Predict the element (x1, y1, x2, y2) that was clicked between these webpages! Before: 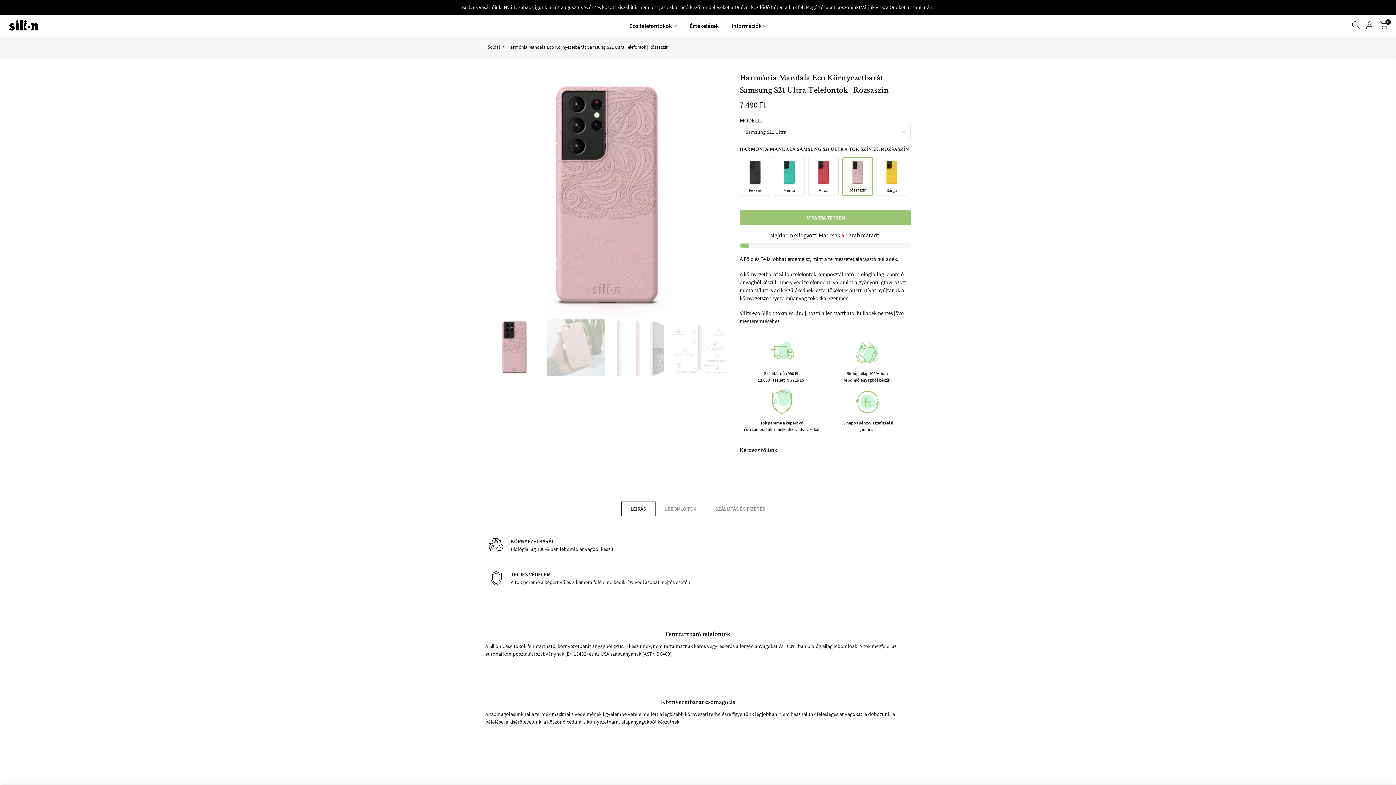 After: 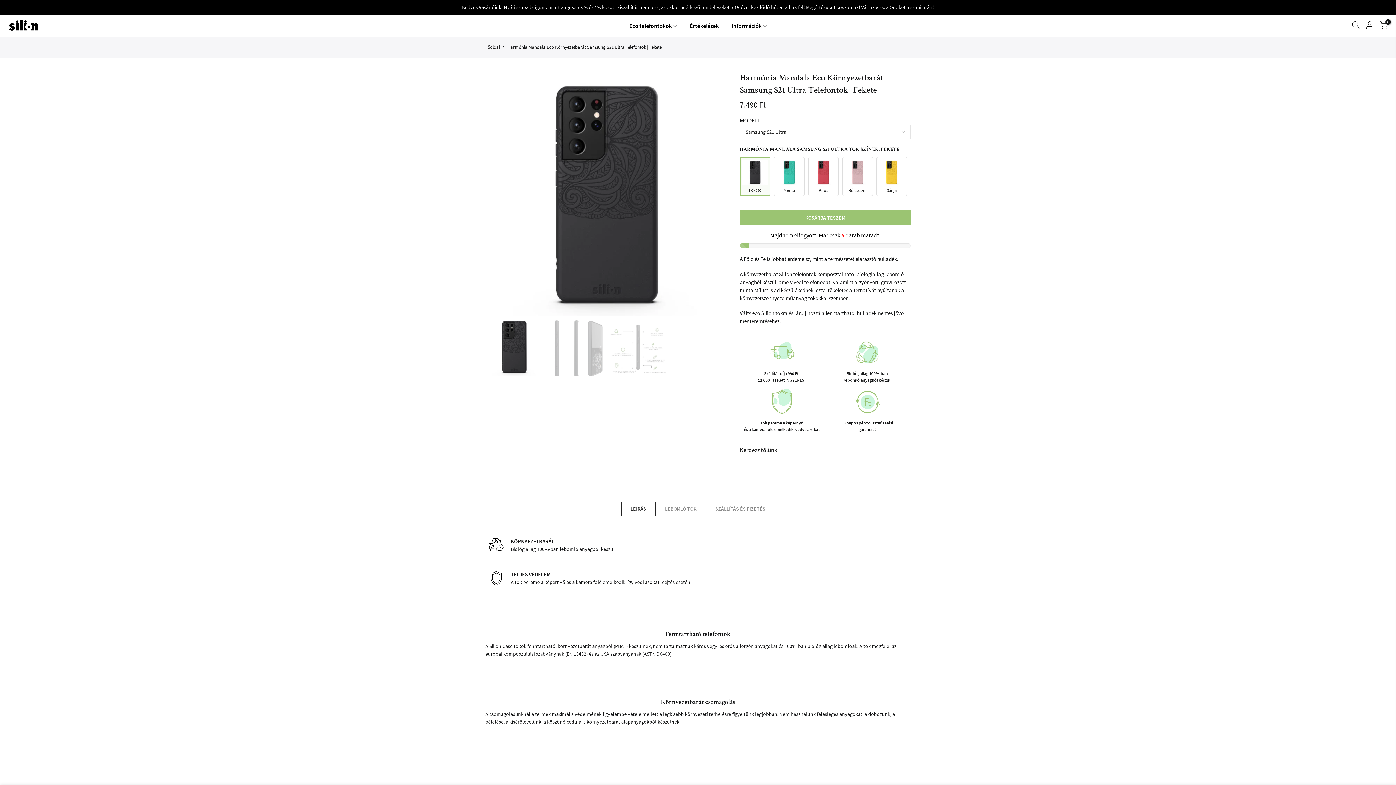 Action: bbox: (742, 159, 768, 193) label: Fekete